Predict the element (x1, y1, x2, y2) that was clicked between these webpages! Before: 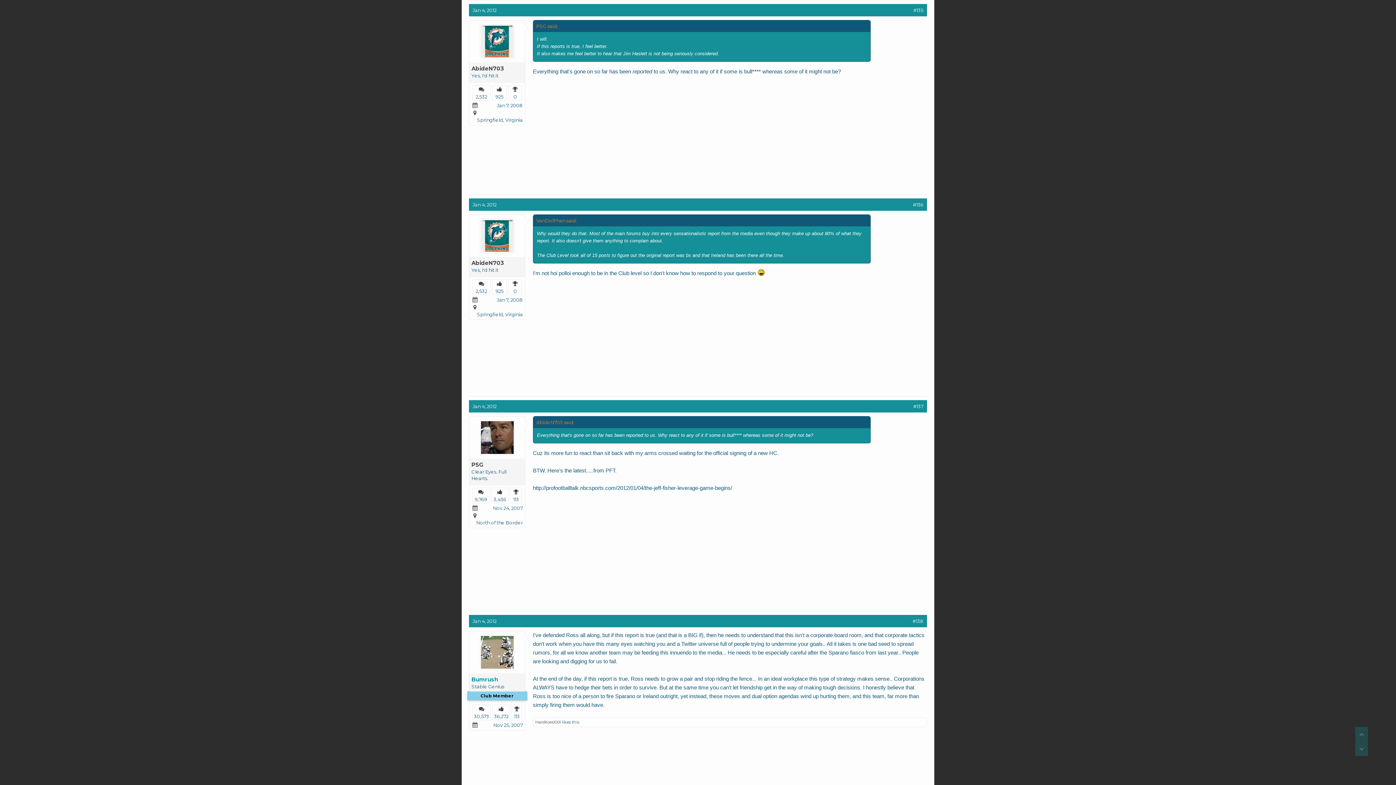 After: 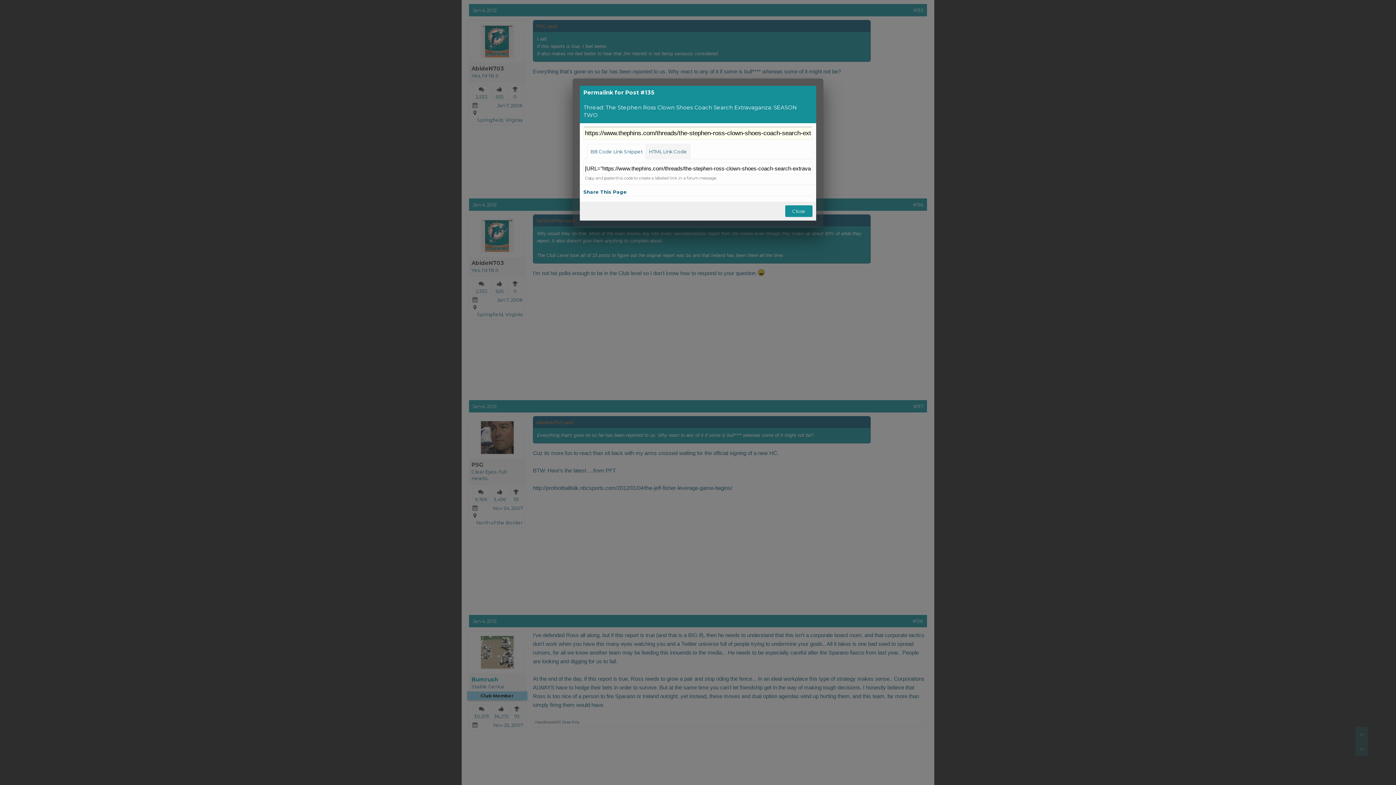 Action: bbox: (913, 7, 923, 13) label: #135